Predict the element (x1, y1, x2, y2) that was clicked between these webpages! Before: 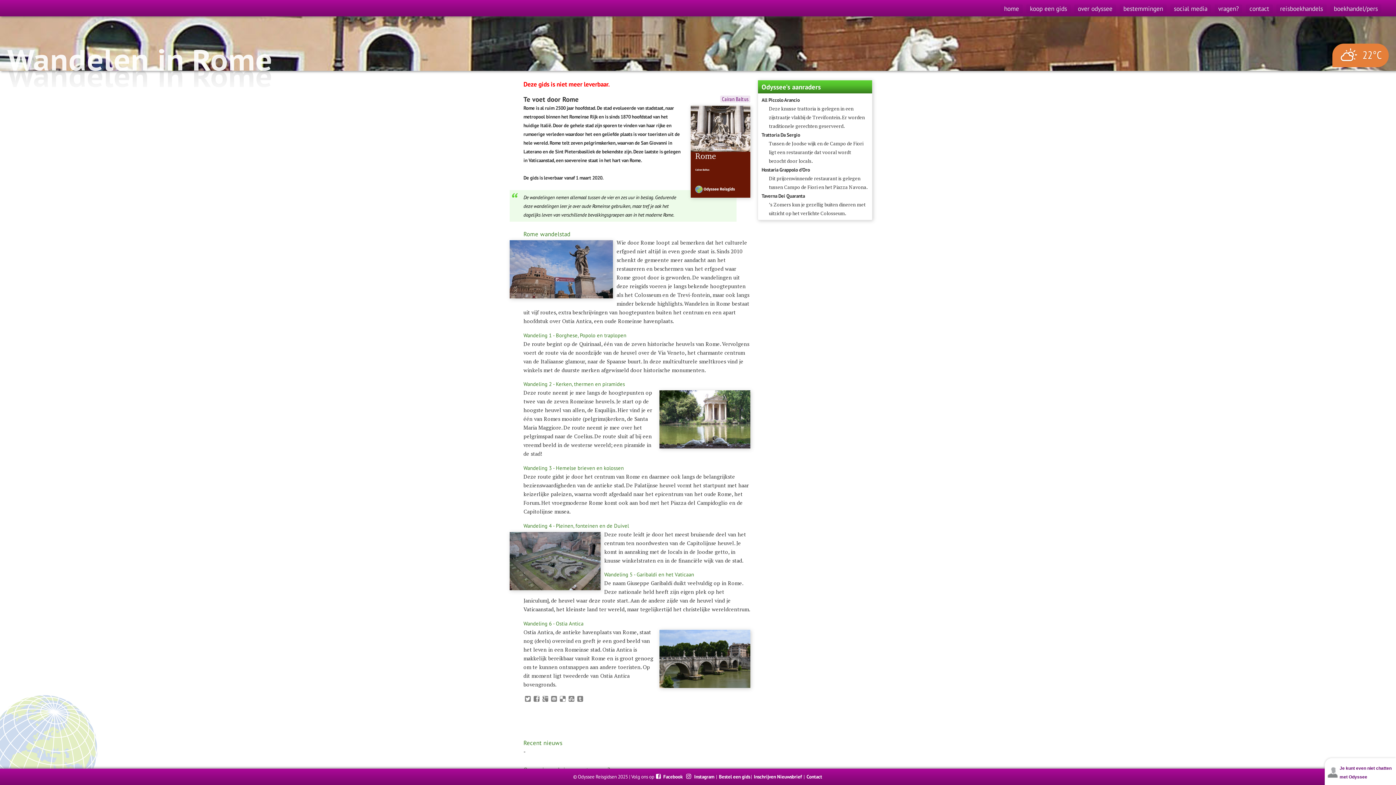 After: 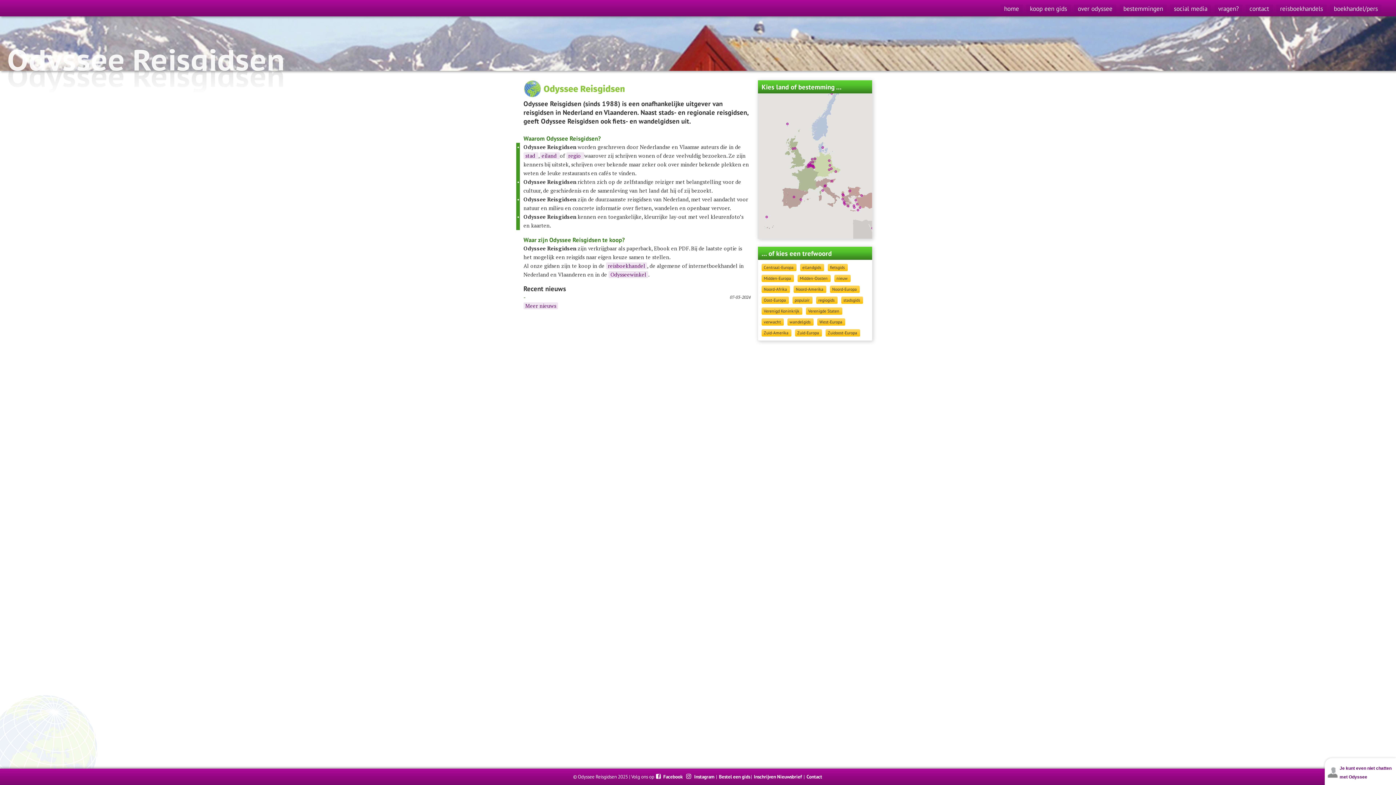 Action: bbox: (1000, 4, 1022, 13) label: home